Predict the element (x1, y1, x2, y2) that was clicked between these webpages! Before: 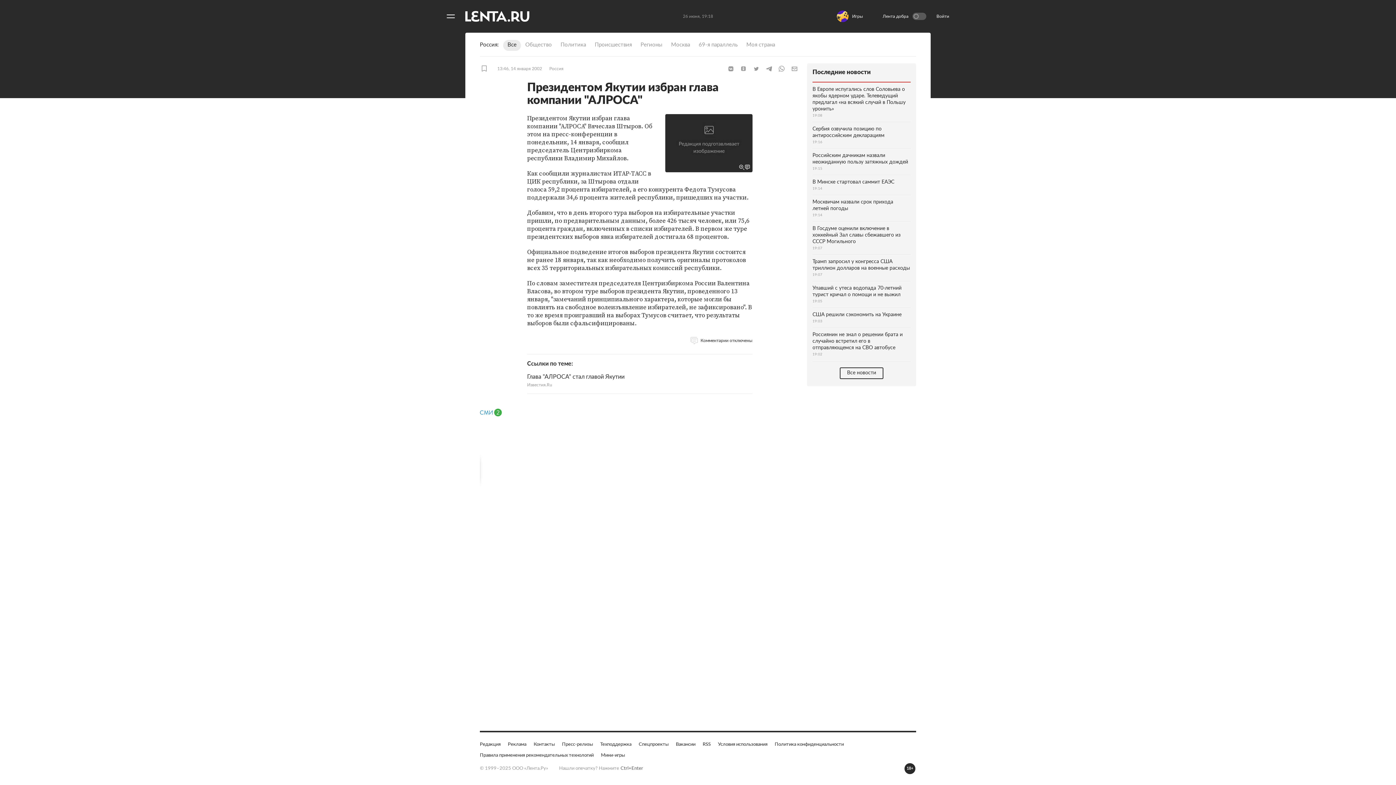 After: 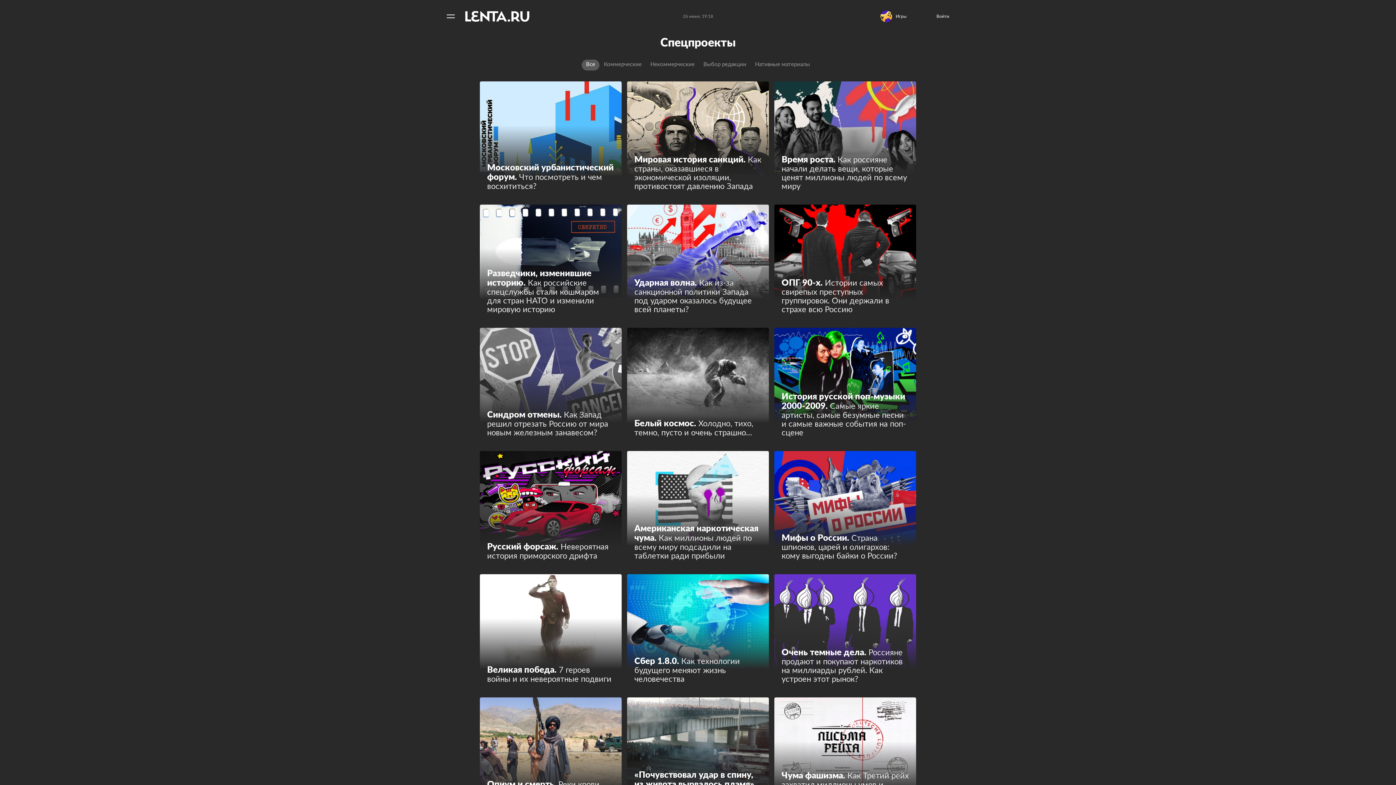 Action: label: Спецпроекты bbox: (638, 741, 668, 748)